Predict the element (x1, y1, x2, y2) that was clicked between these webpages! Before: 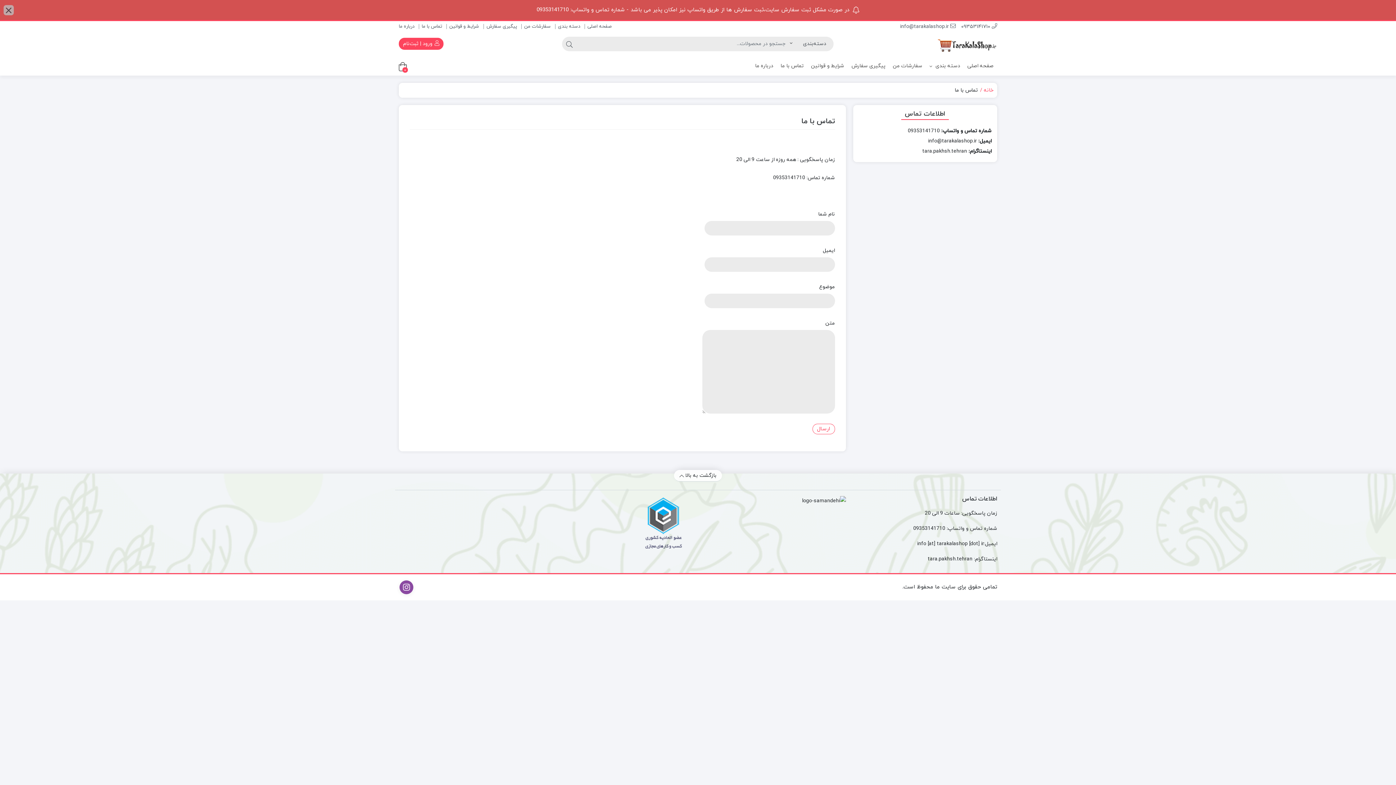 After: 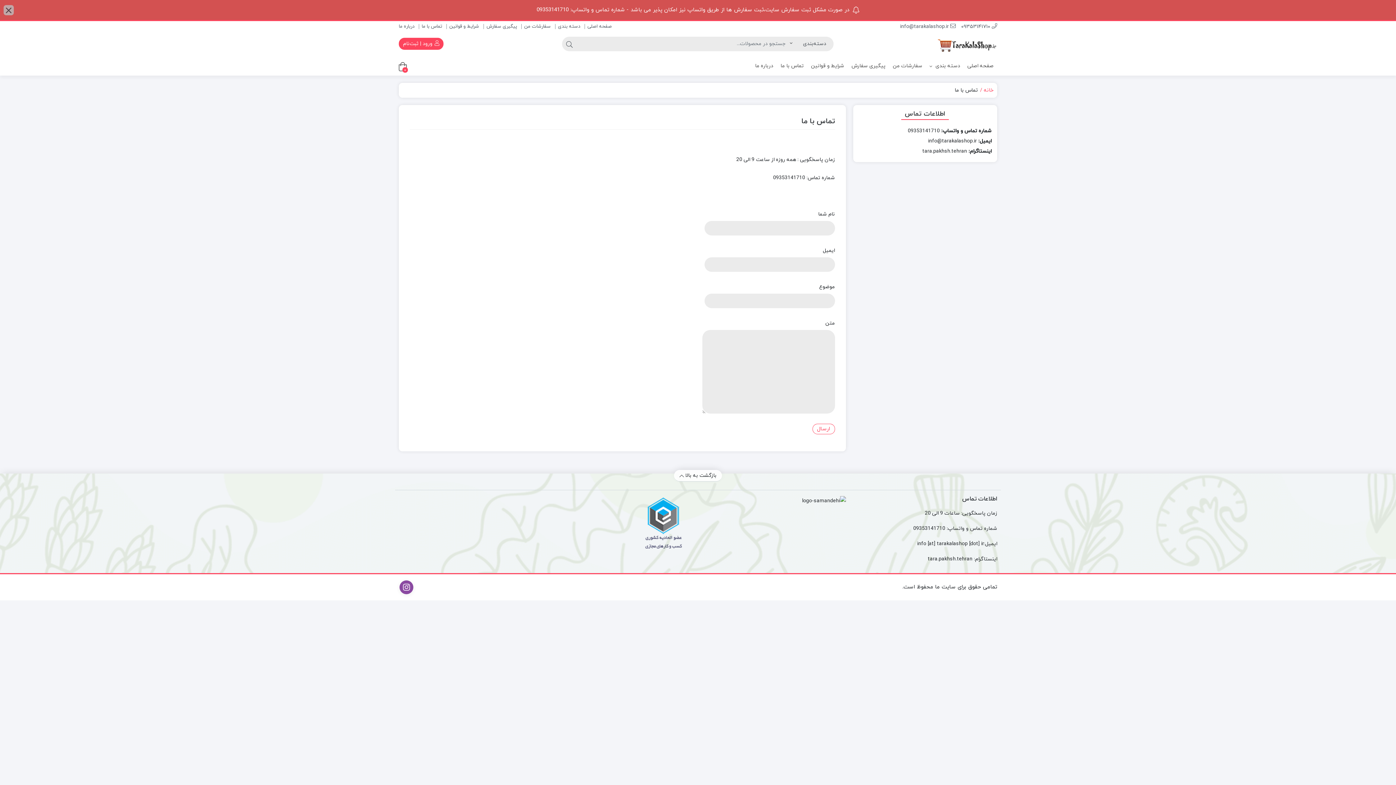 Action: label: تماس با ما bbox: (777, 57, 807, 74)